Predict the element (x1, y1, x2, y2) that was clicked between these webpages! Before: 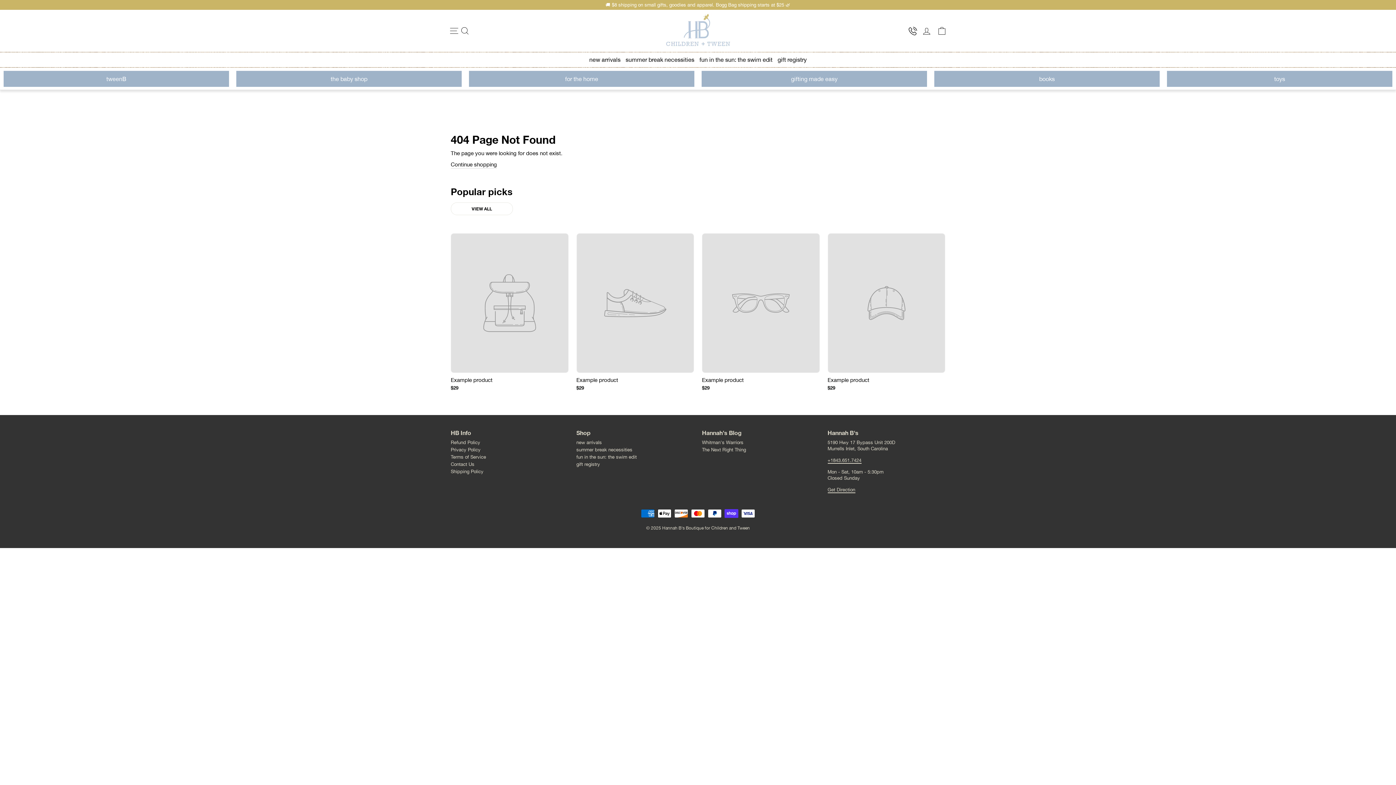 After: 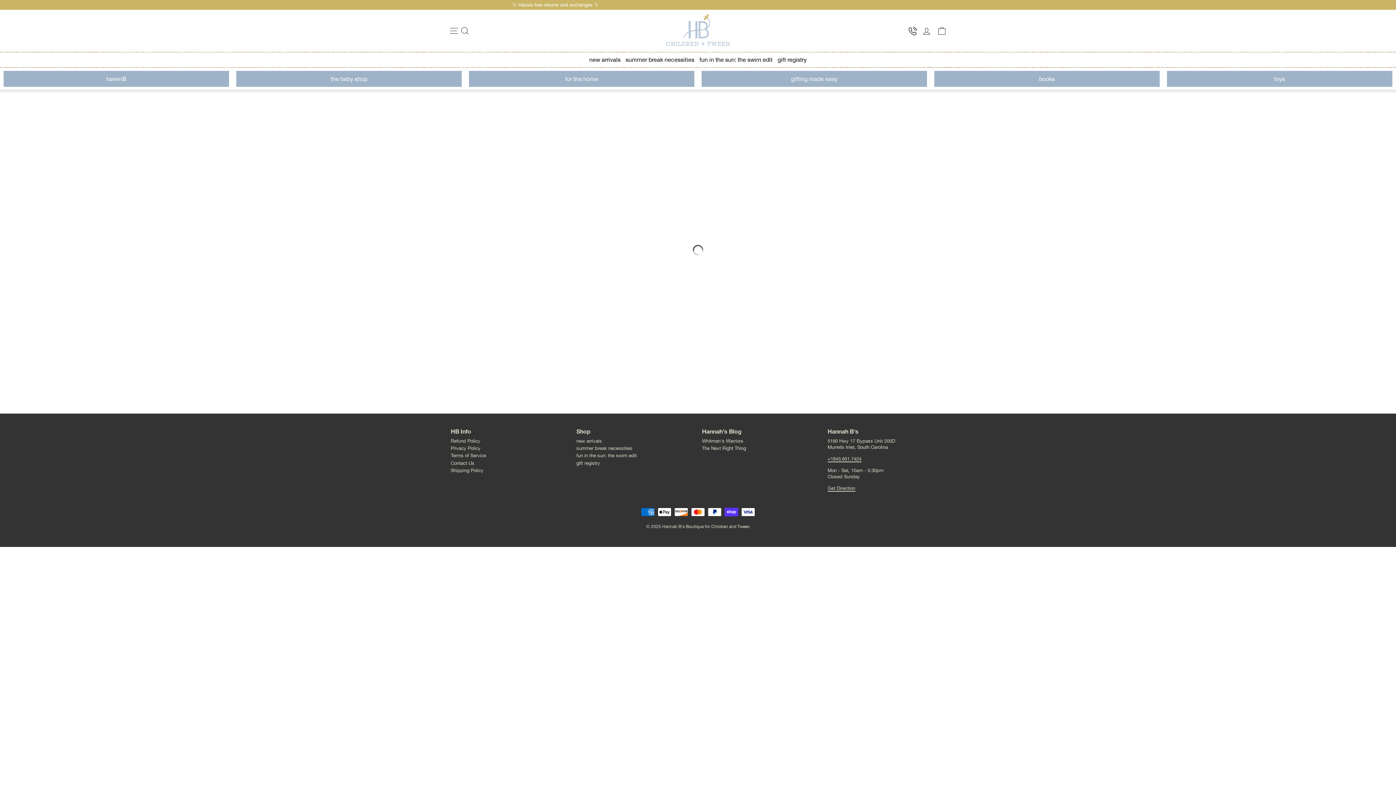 Action: label: the baby shop bbox: (232, 71, 465, 87)